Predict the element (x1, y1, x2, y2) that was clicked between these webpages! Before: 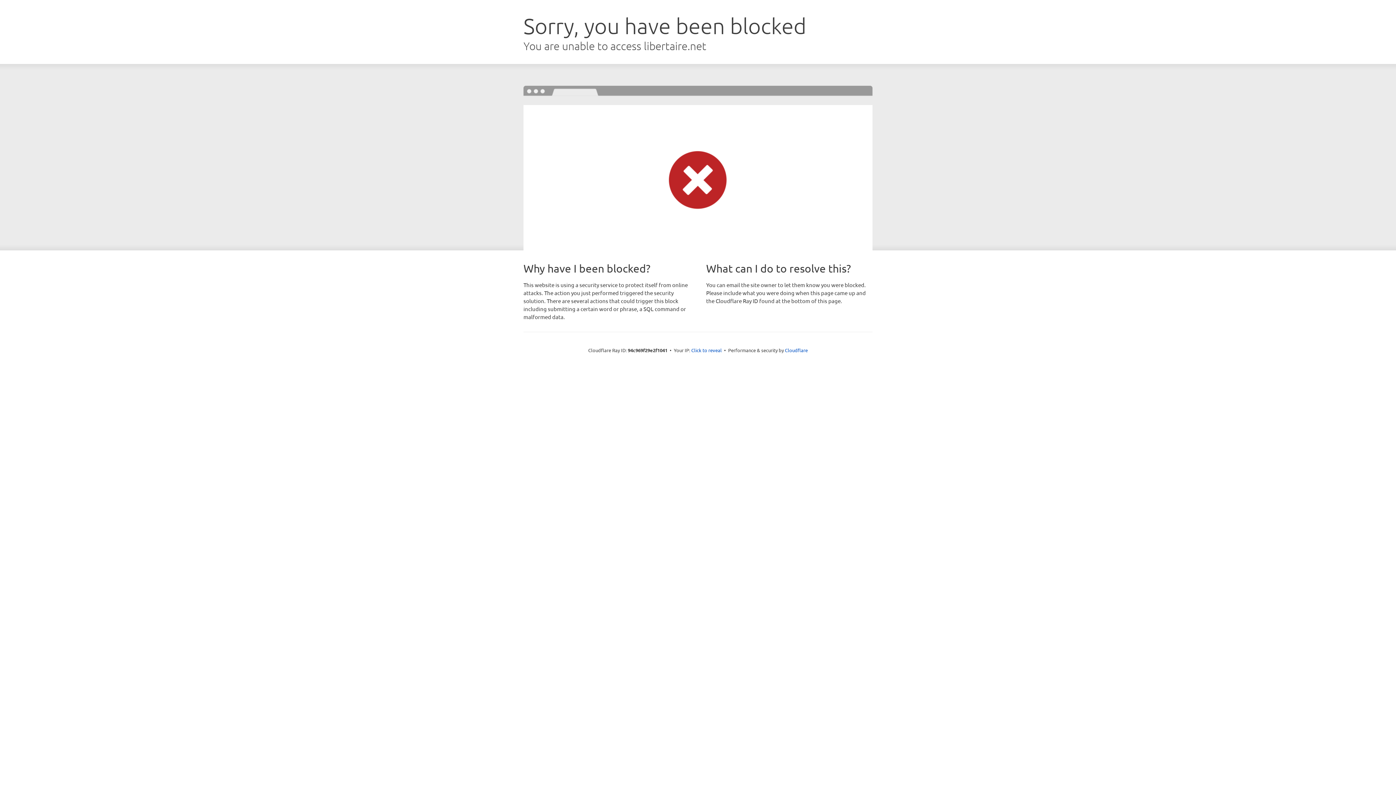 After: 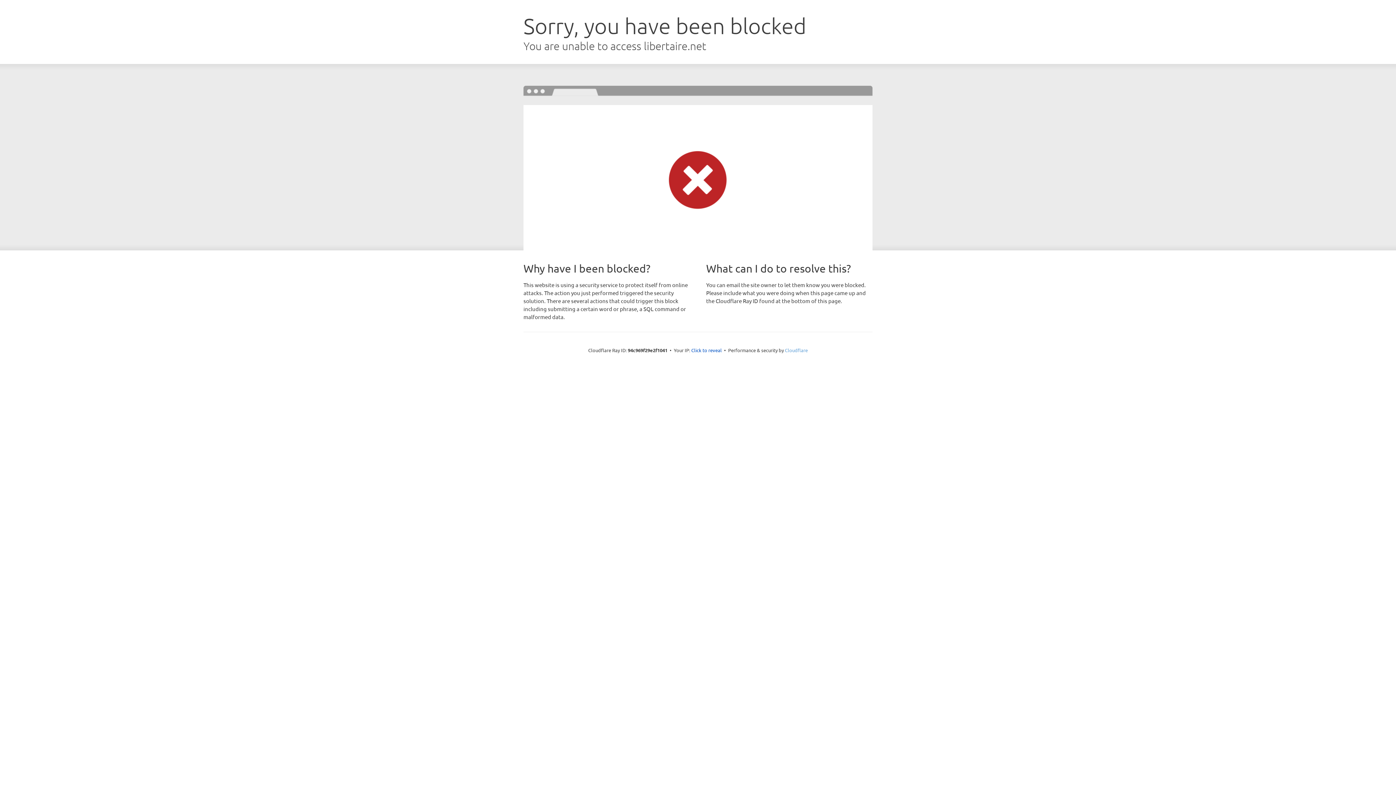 Action: label: Cloudflare bbox: (785, 347, 808, 353)